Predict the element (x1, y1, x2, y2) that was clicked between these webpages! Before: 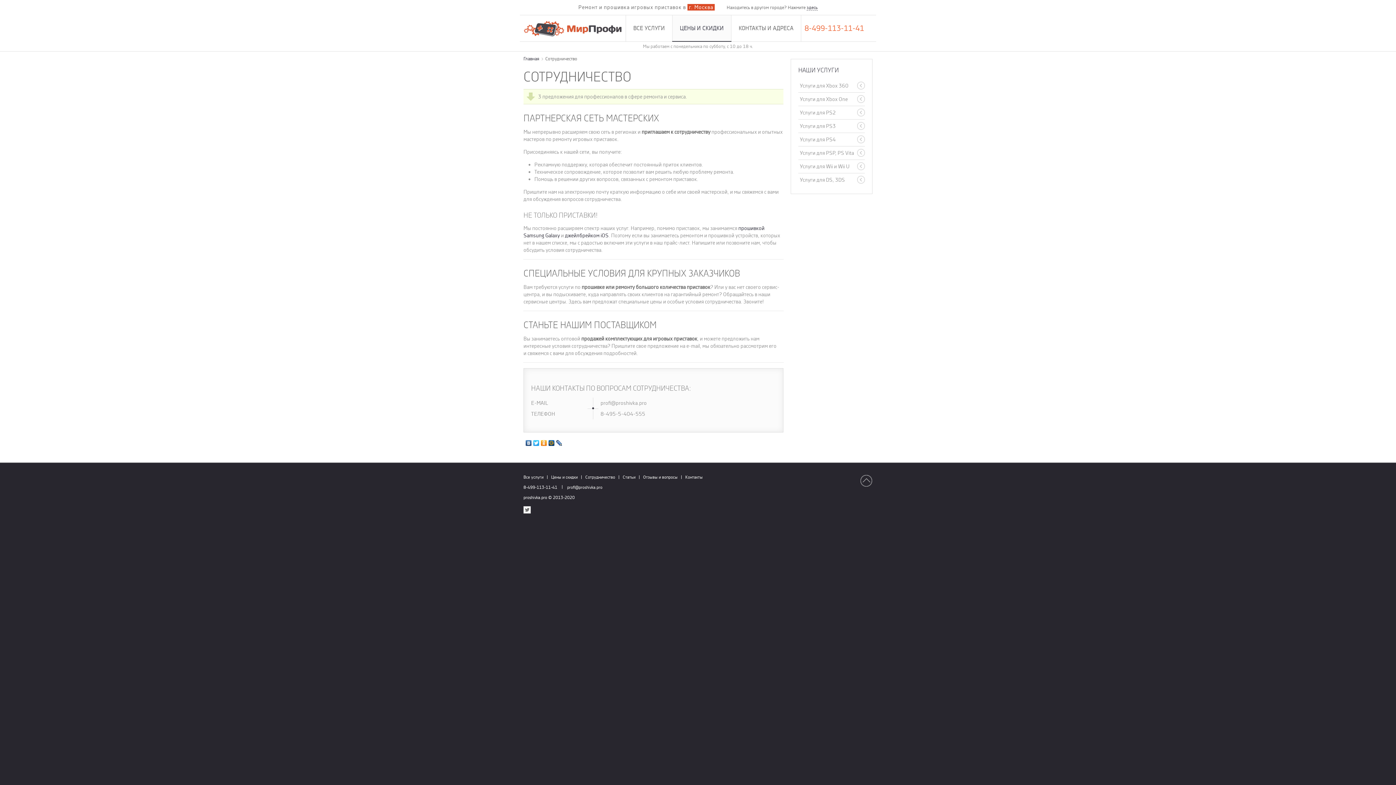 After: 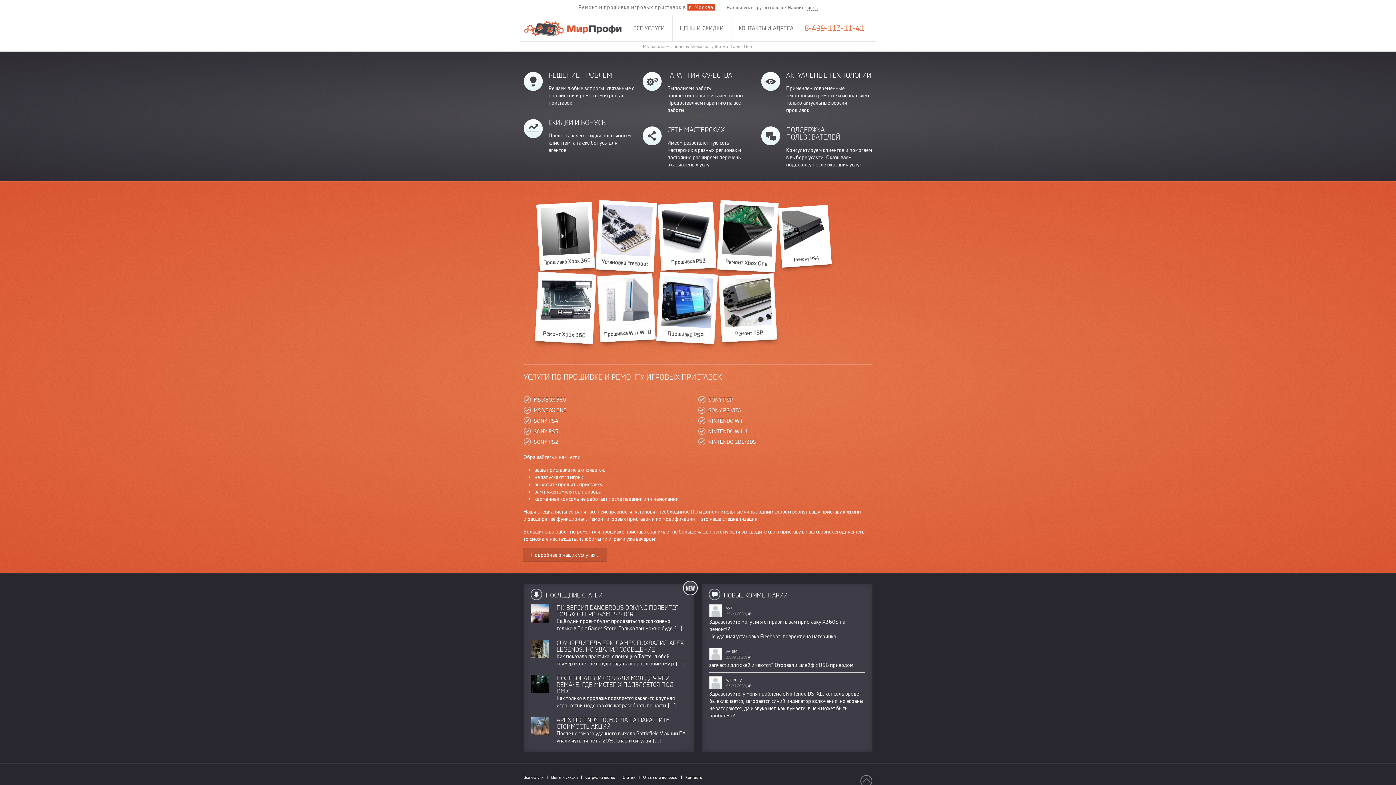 Action: label: Главная bbox: (523, 55, 543, 62)